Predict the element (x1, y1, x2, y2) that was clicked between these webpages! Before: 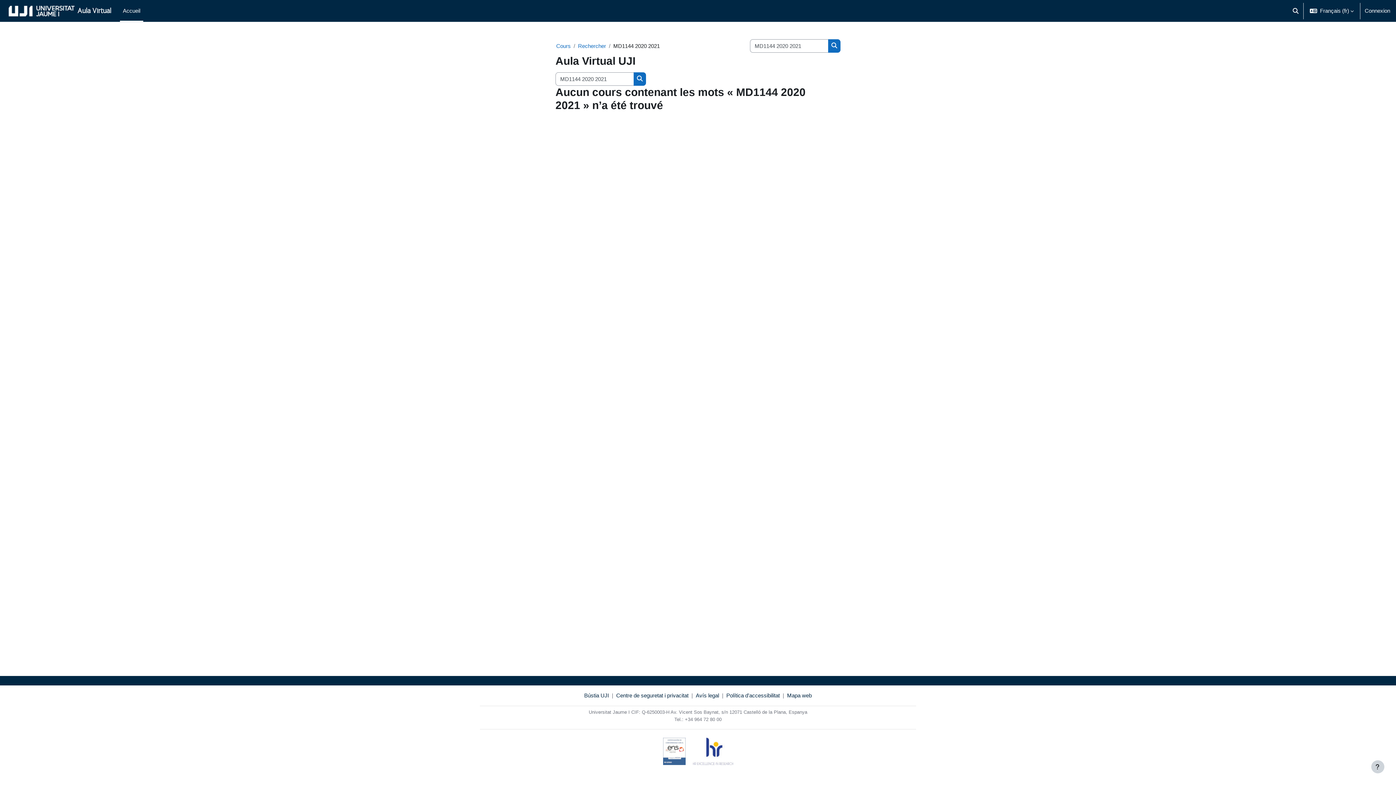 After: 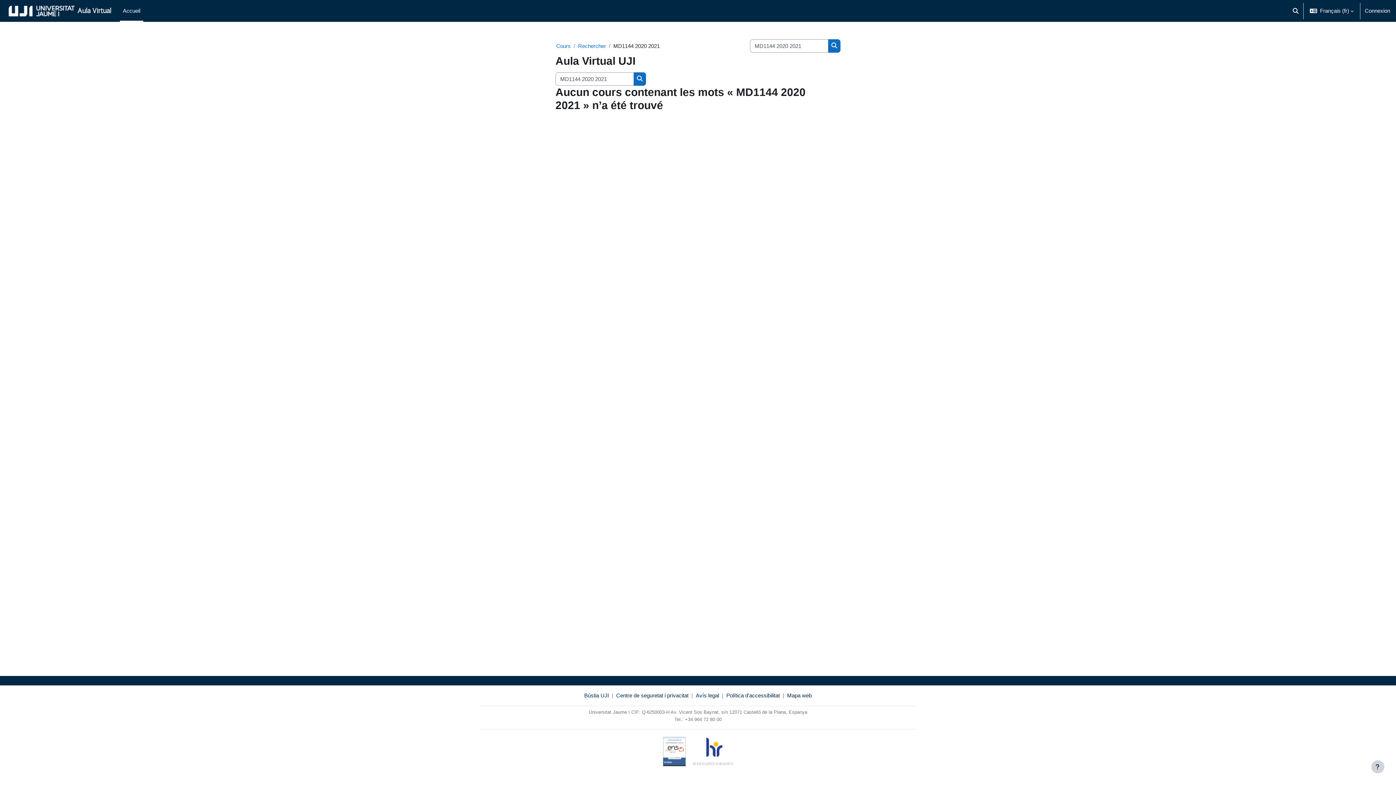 Action: bbox: (663, 738, 685, 765)